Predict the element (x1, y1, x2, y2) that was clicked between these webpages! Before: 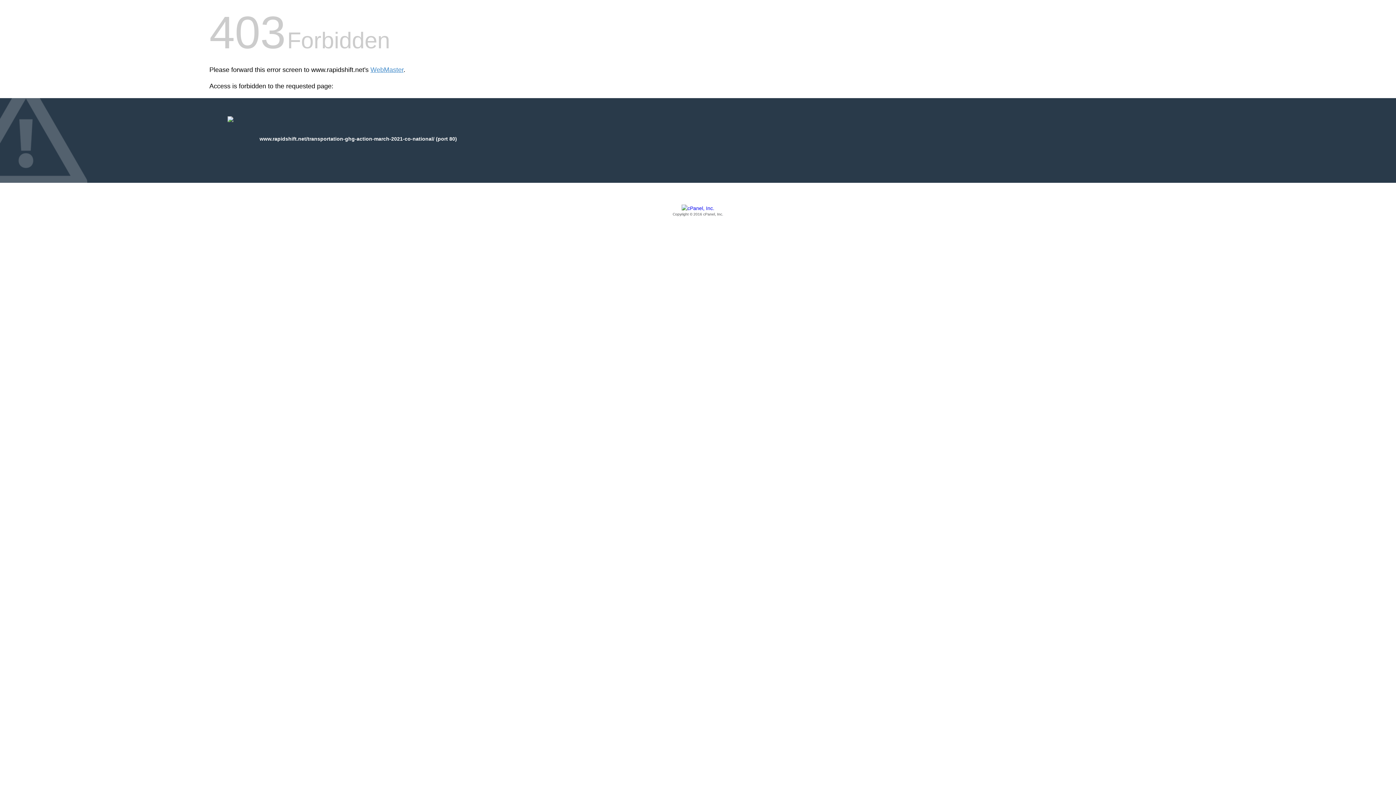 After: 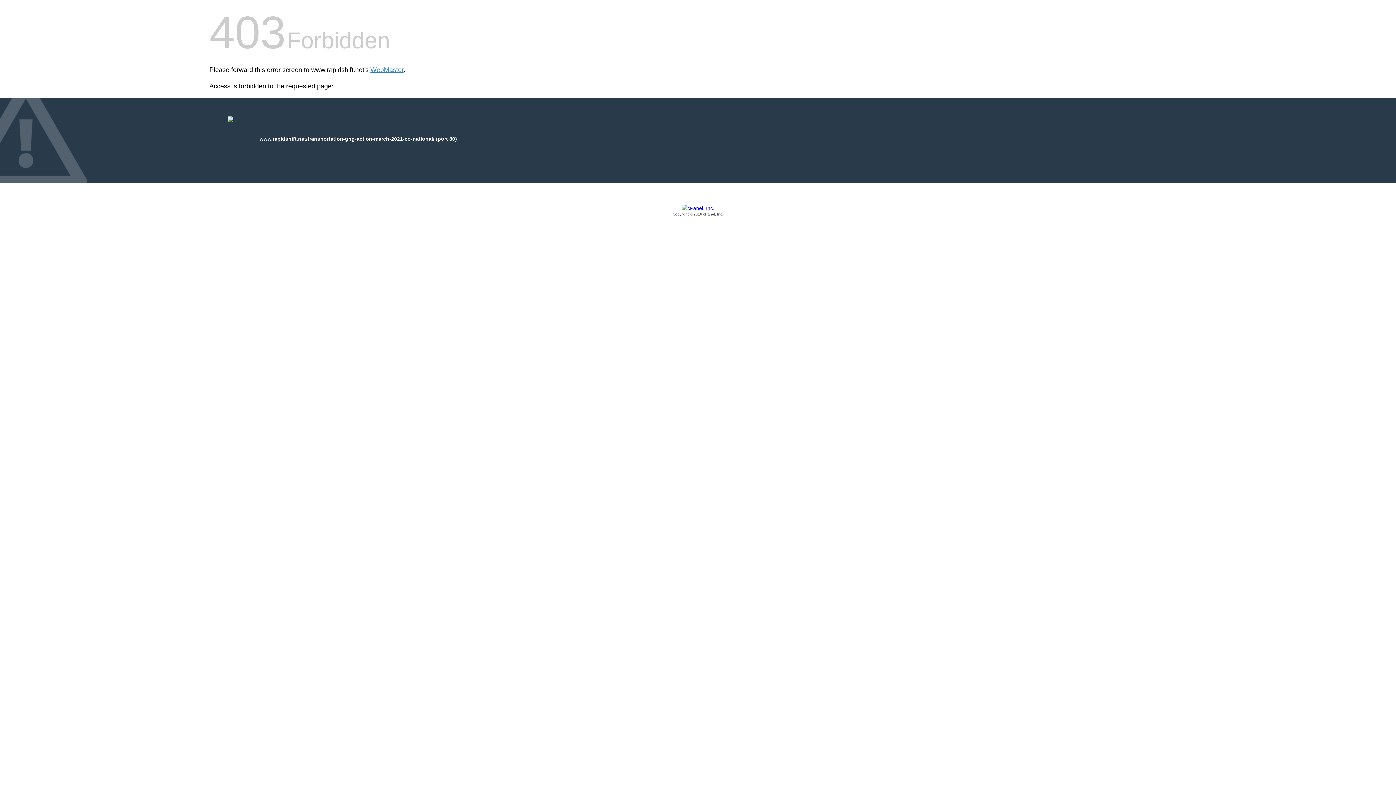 Action: bbox: (209, 205, 1186, 217) label: Copyright © 2016 cPanel, Inc.